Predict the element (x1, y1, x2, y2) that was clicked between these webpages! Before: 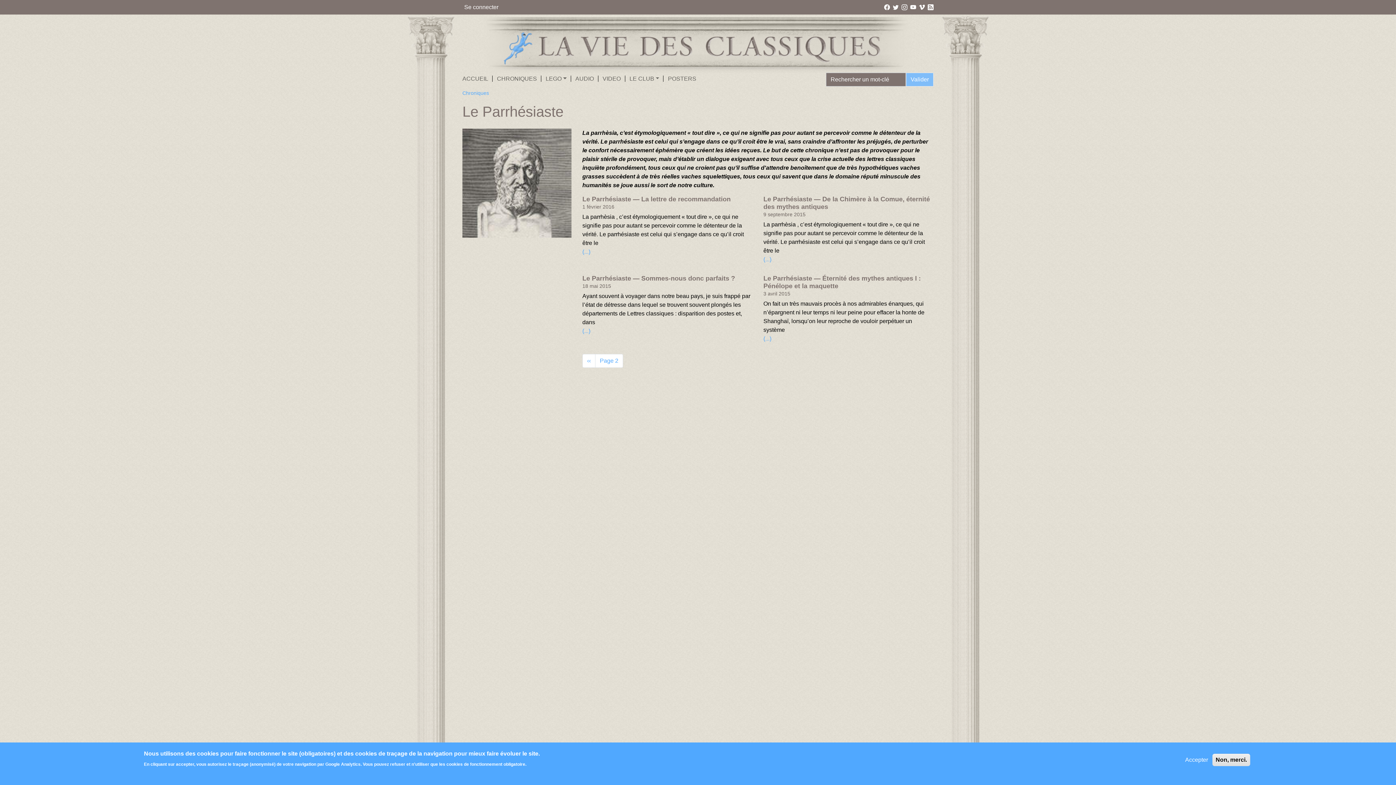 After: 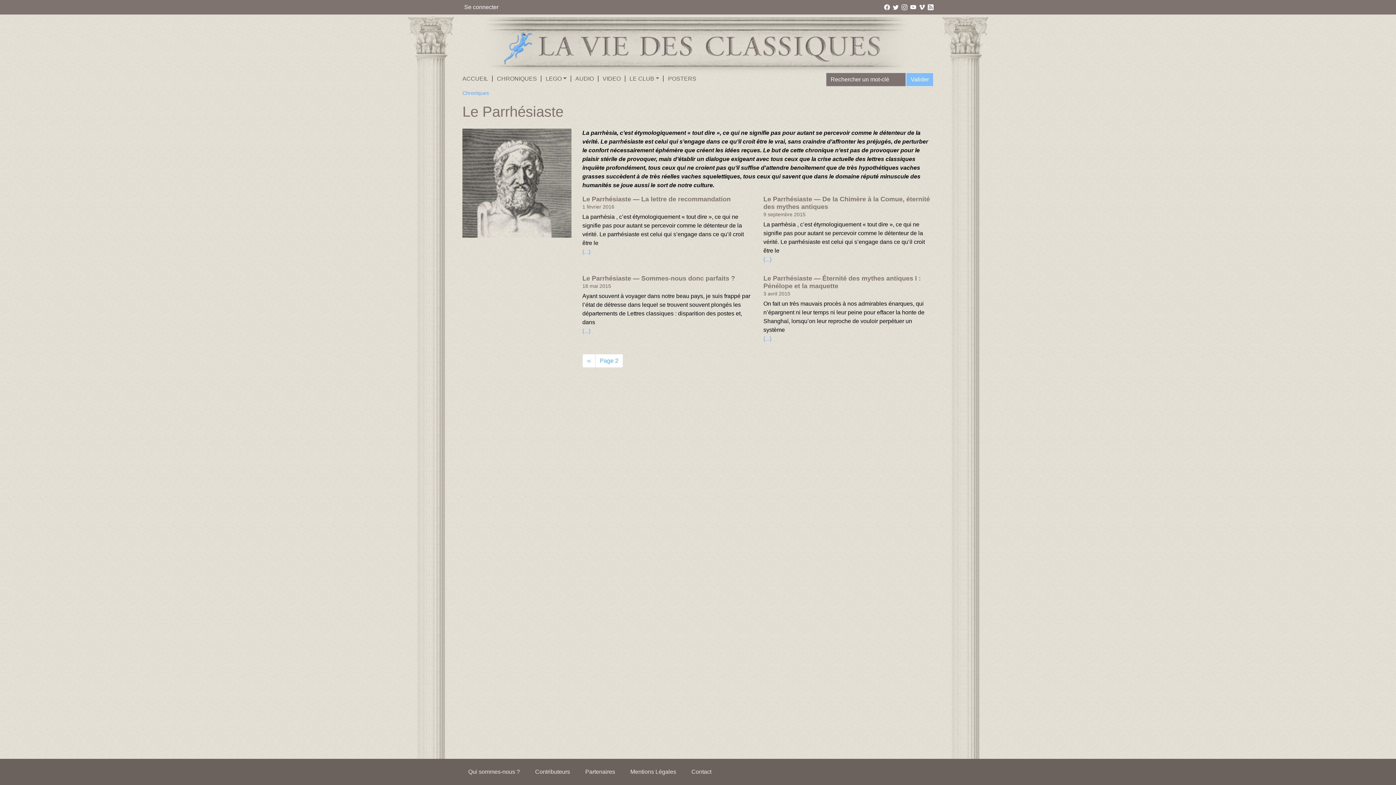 Action: bbox: (1212, 754, 1250, 766) label: Non, merci.